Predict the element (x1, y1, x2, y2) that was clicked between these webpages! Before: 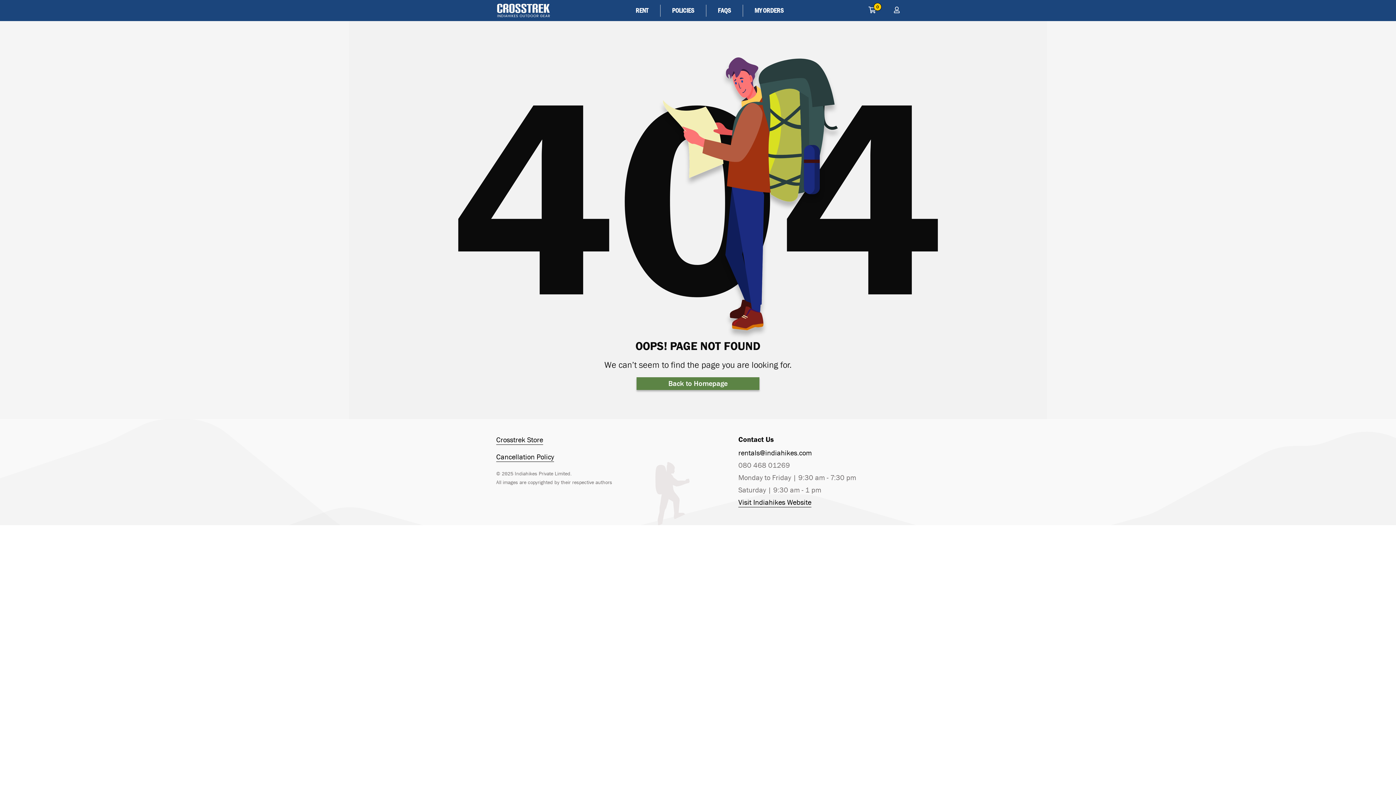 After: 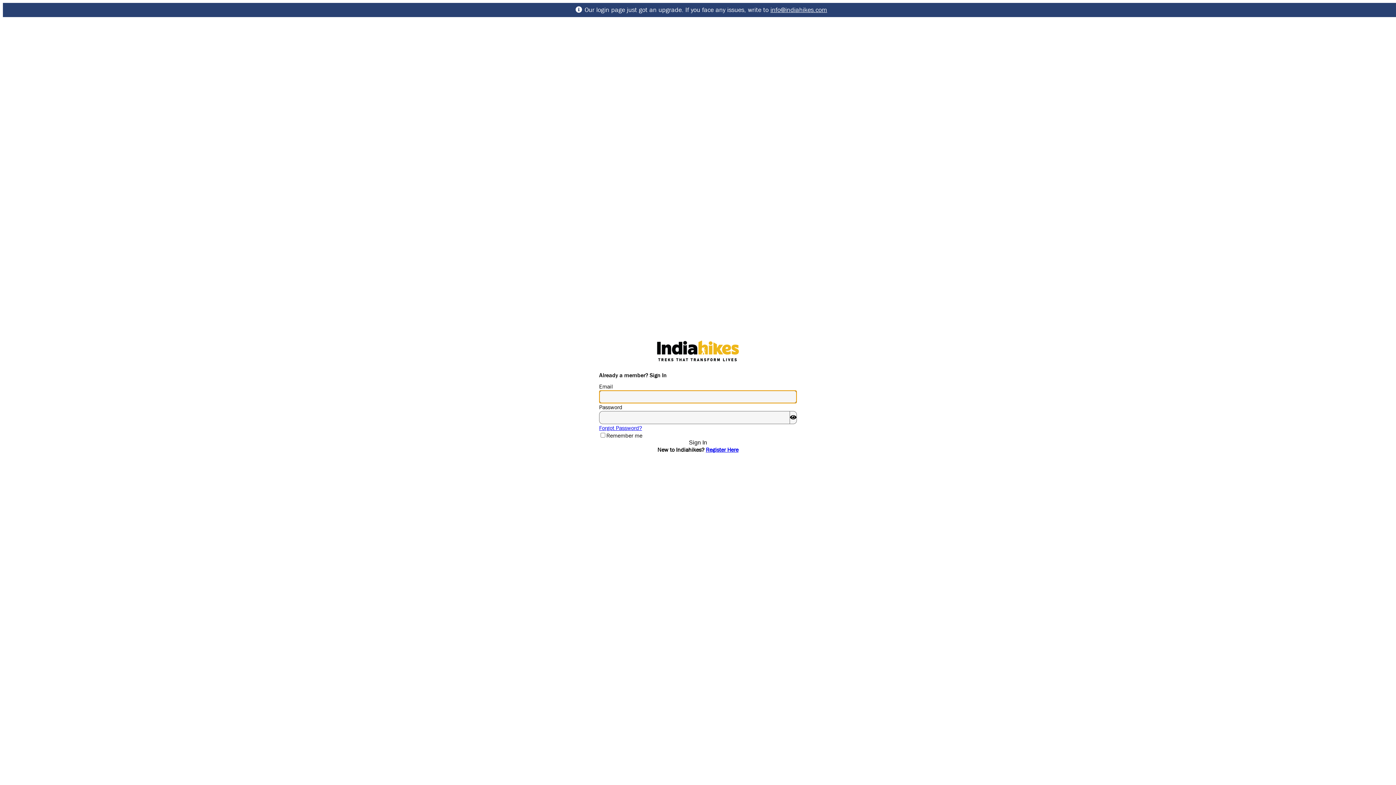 Action: bbox: (894, 5, 900, 16)